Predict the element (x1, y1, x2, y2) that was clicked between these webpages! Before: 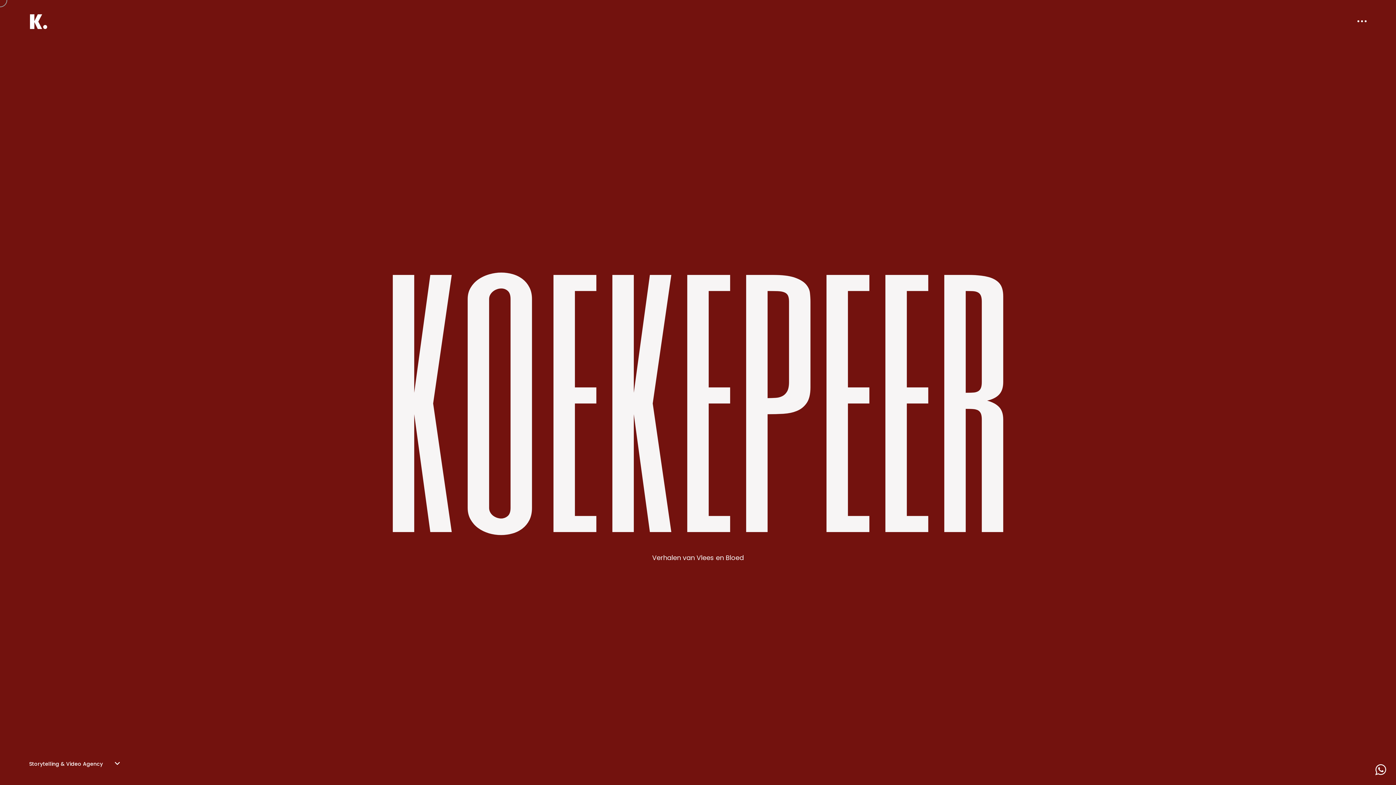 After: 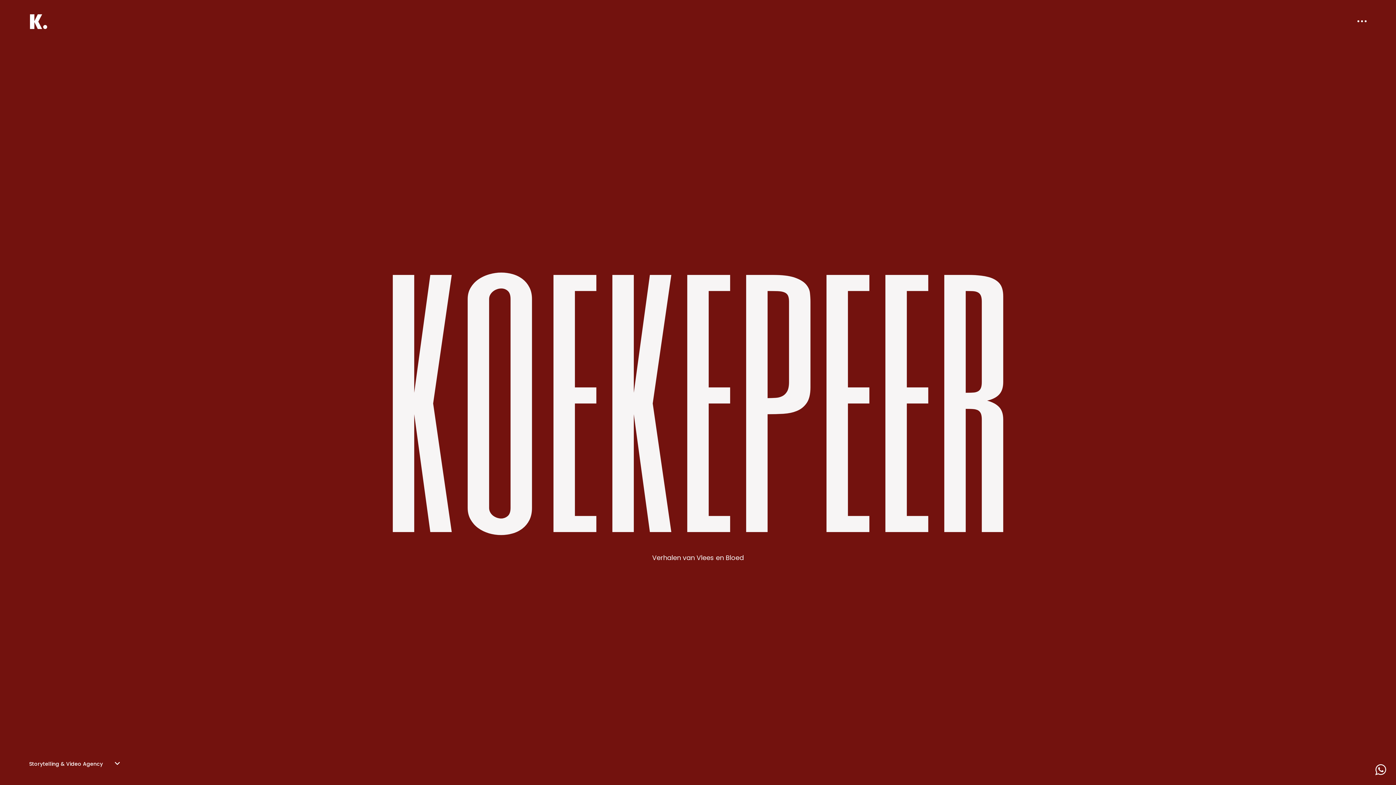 Action: bbox: (29, 12, 47, 30)